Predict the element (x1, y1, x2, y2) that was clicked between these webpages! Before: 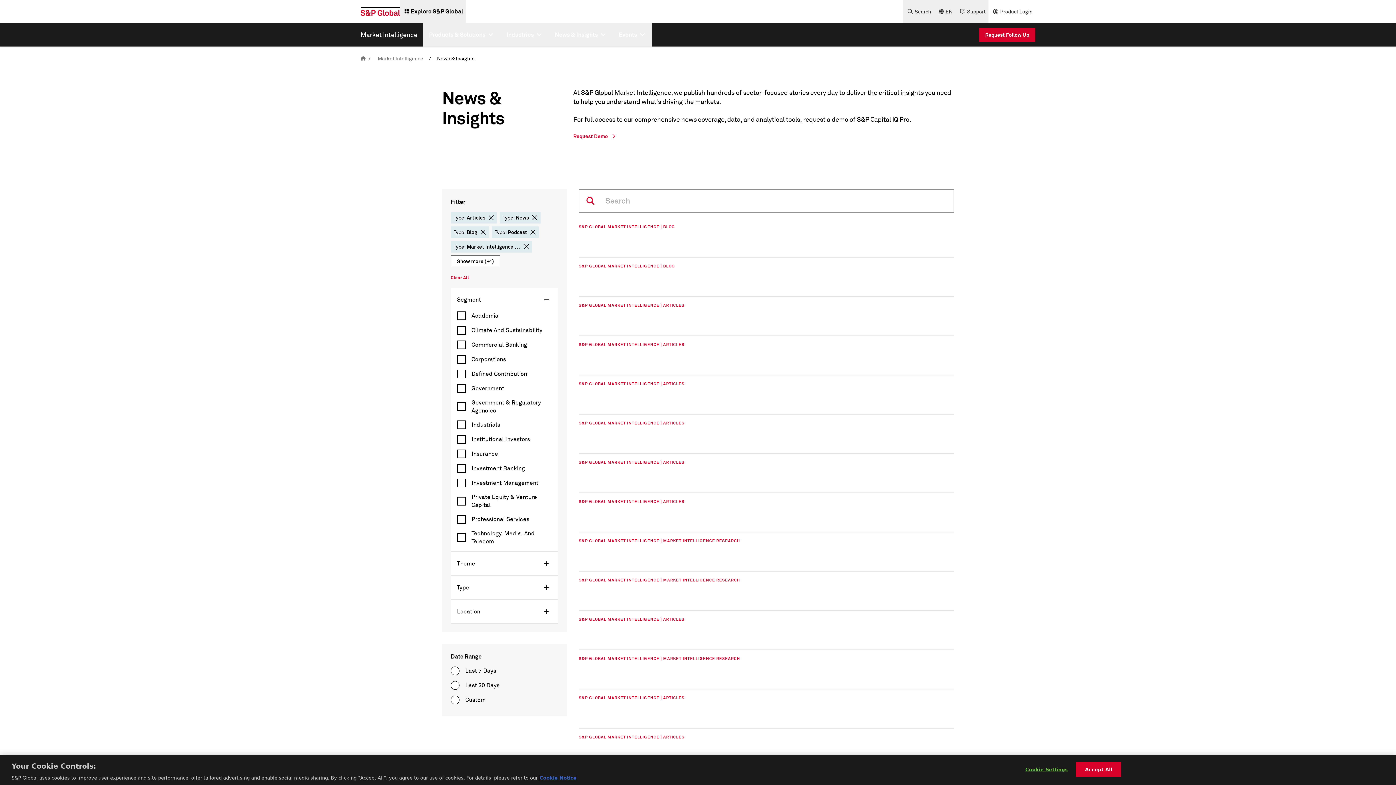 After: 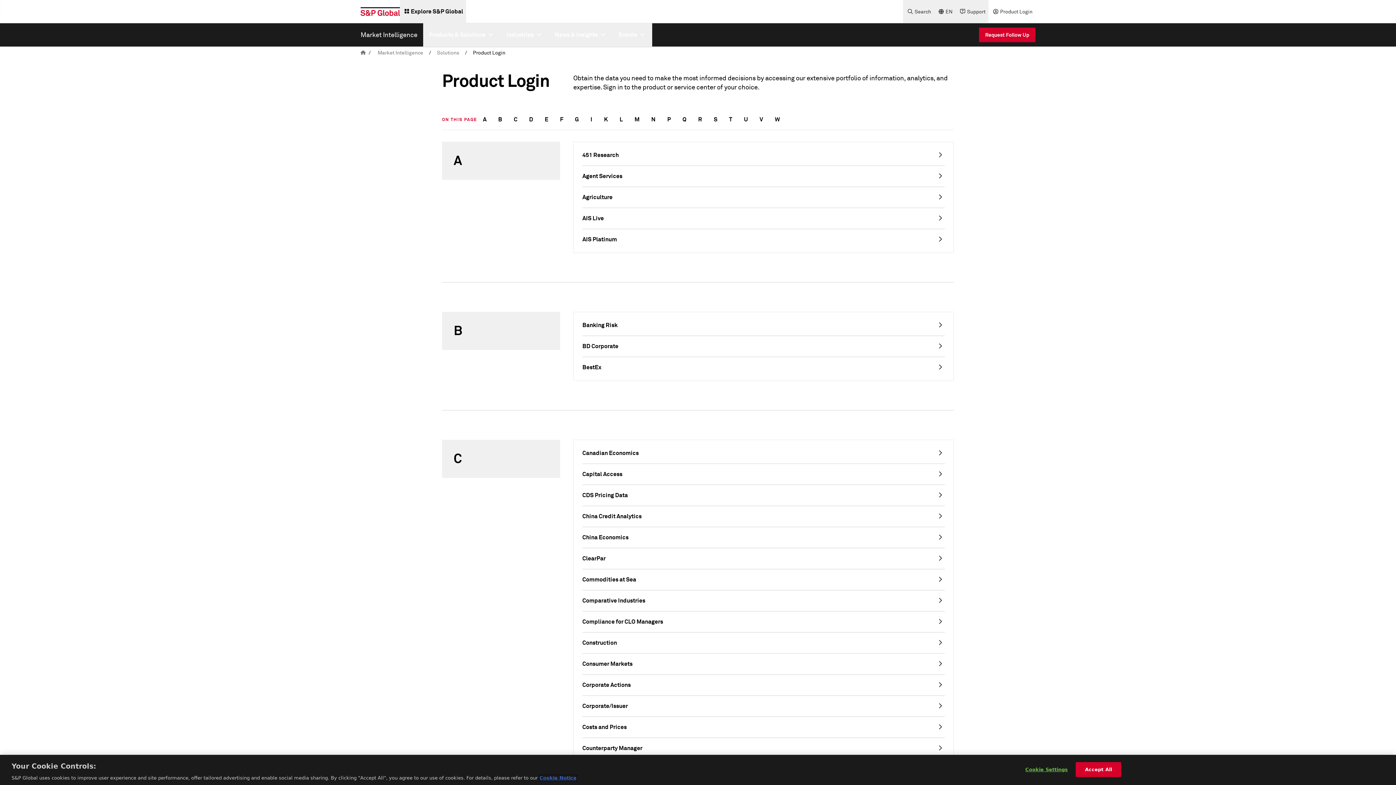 Action: bbox: (988, 0, 1035, 23) label: Product Login